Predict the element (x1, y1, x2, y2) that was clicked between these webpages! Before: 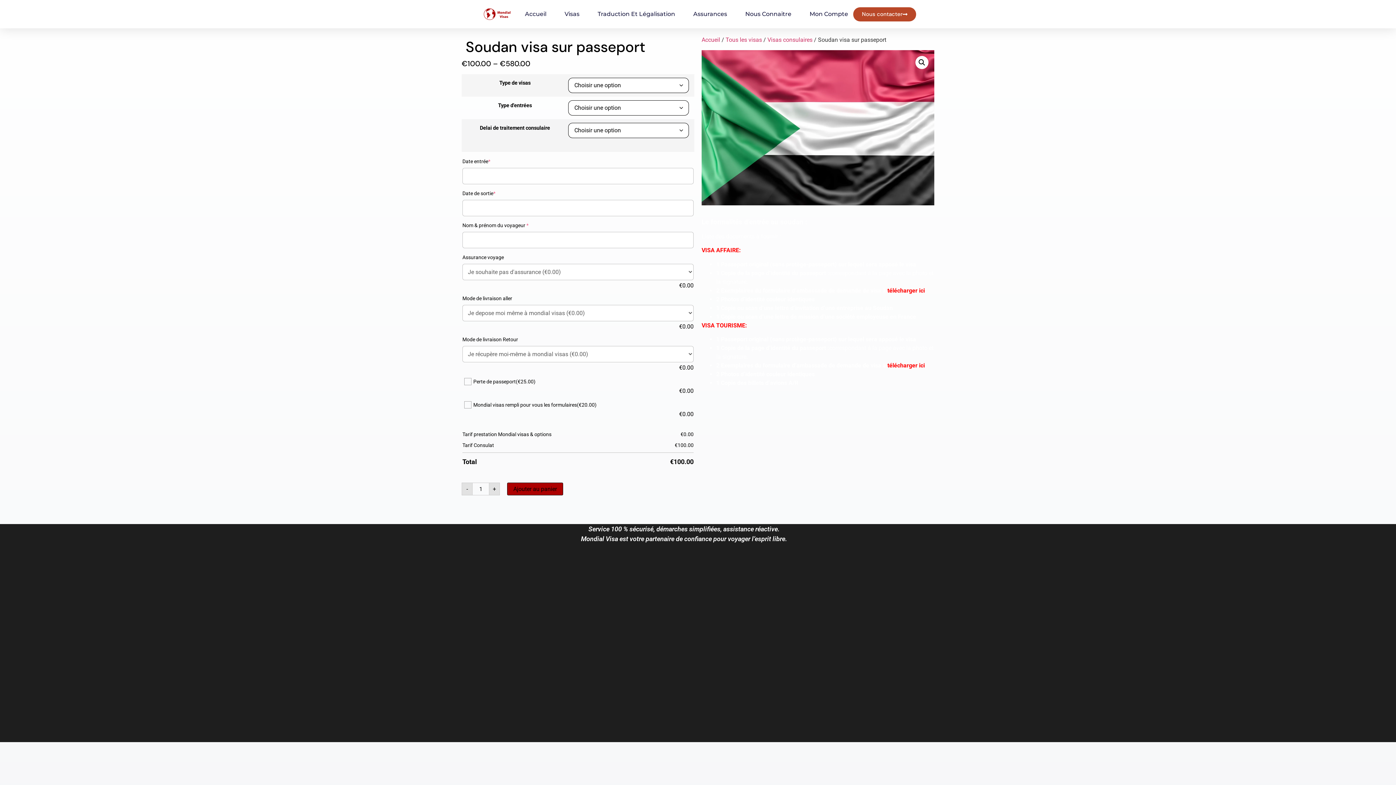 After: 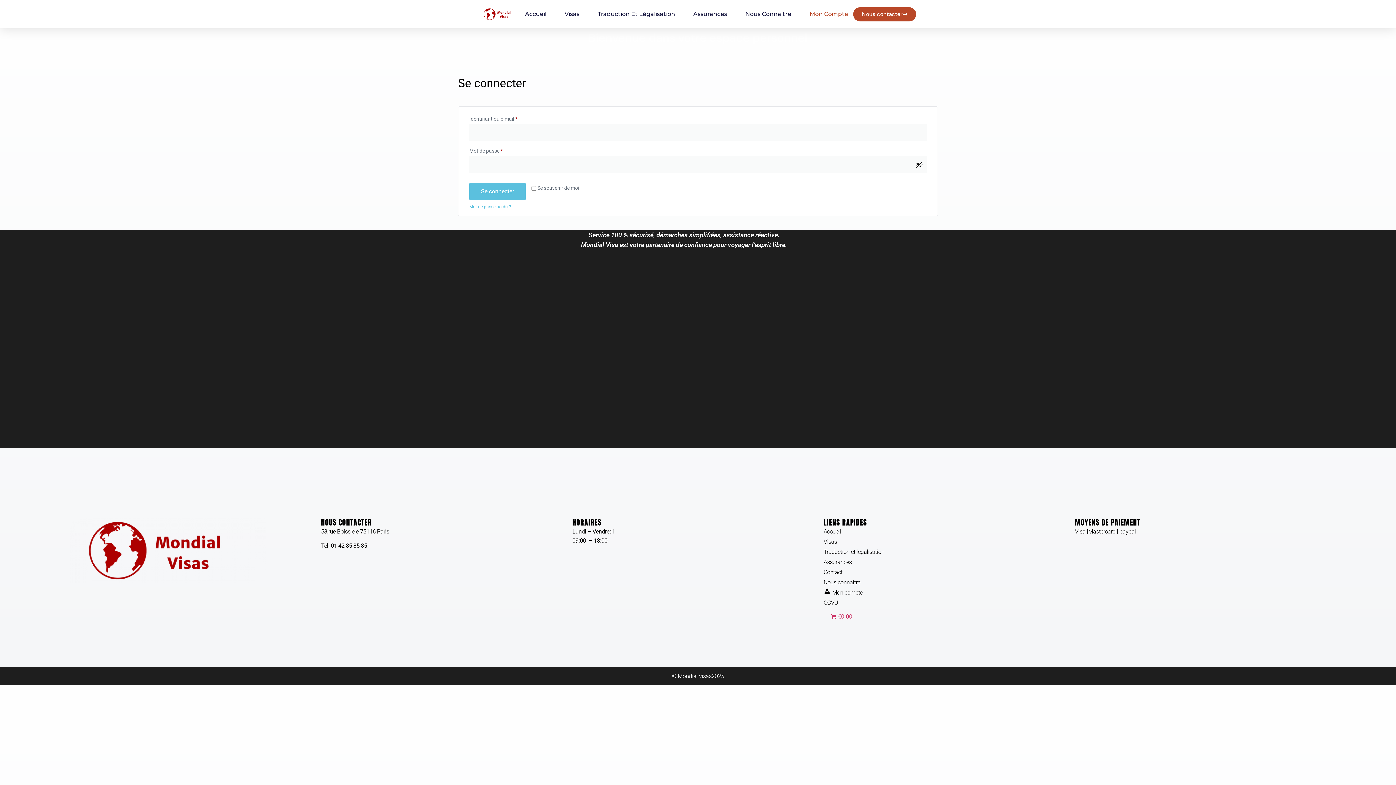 Action: label: Mon Compte bbox: (809, 5, 848, 22)